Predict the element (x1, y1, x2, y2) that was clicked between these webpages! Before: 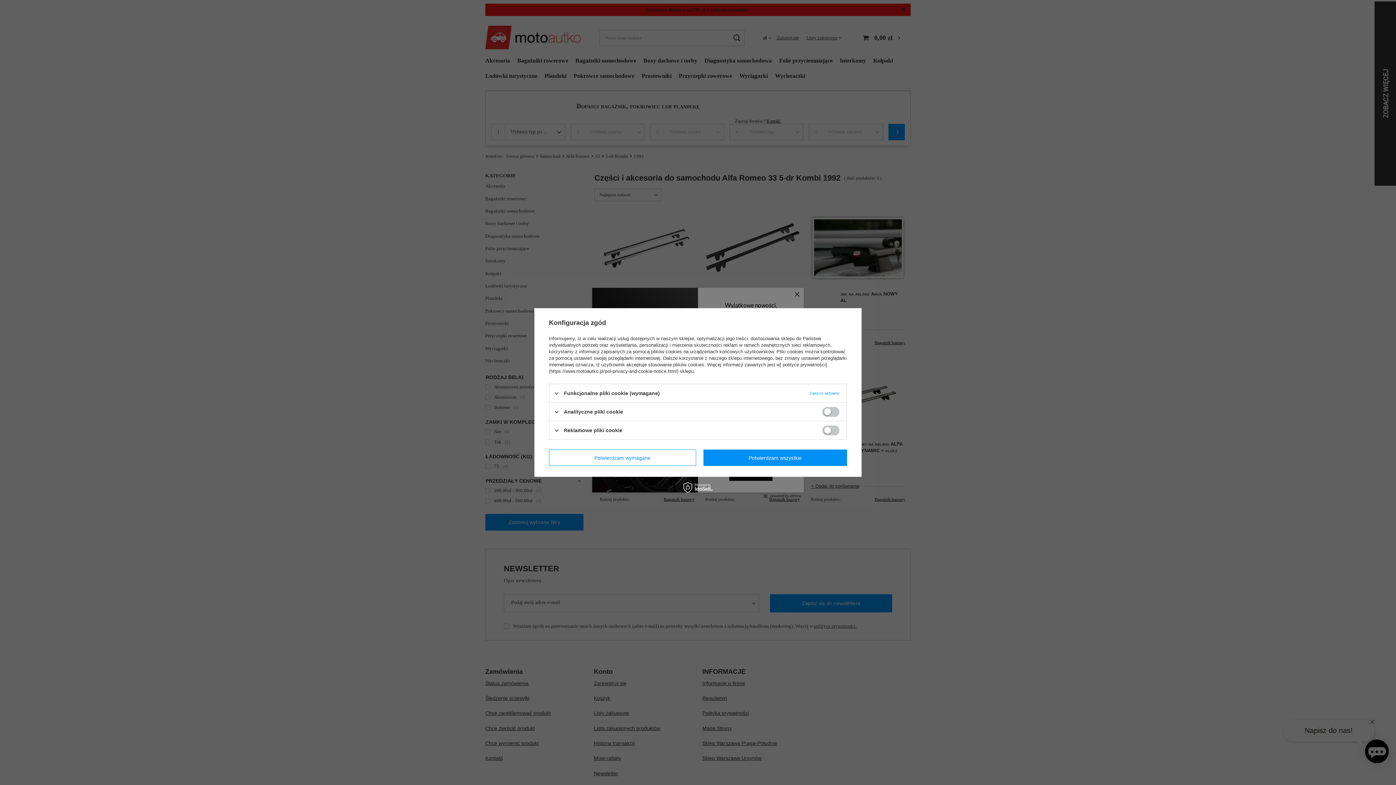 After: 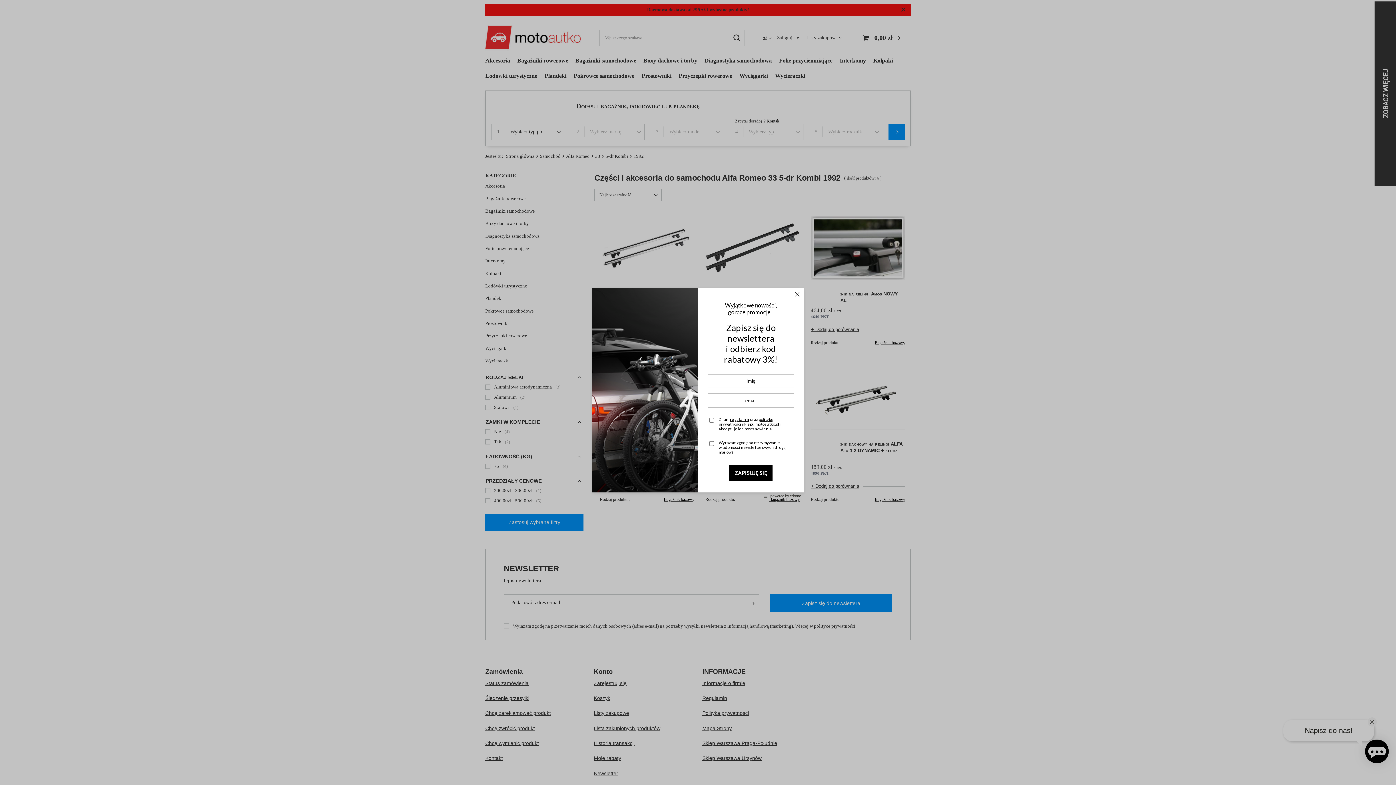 Action: label: Potwierdzam wymagane bbox: (549, 449, 696, 466)